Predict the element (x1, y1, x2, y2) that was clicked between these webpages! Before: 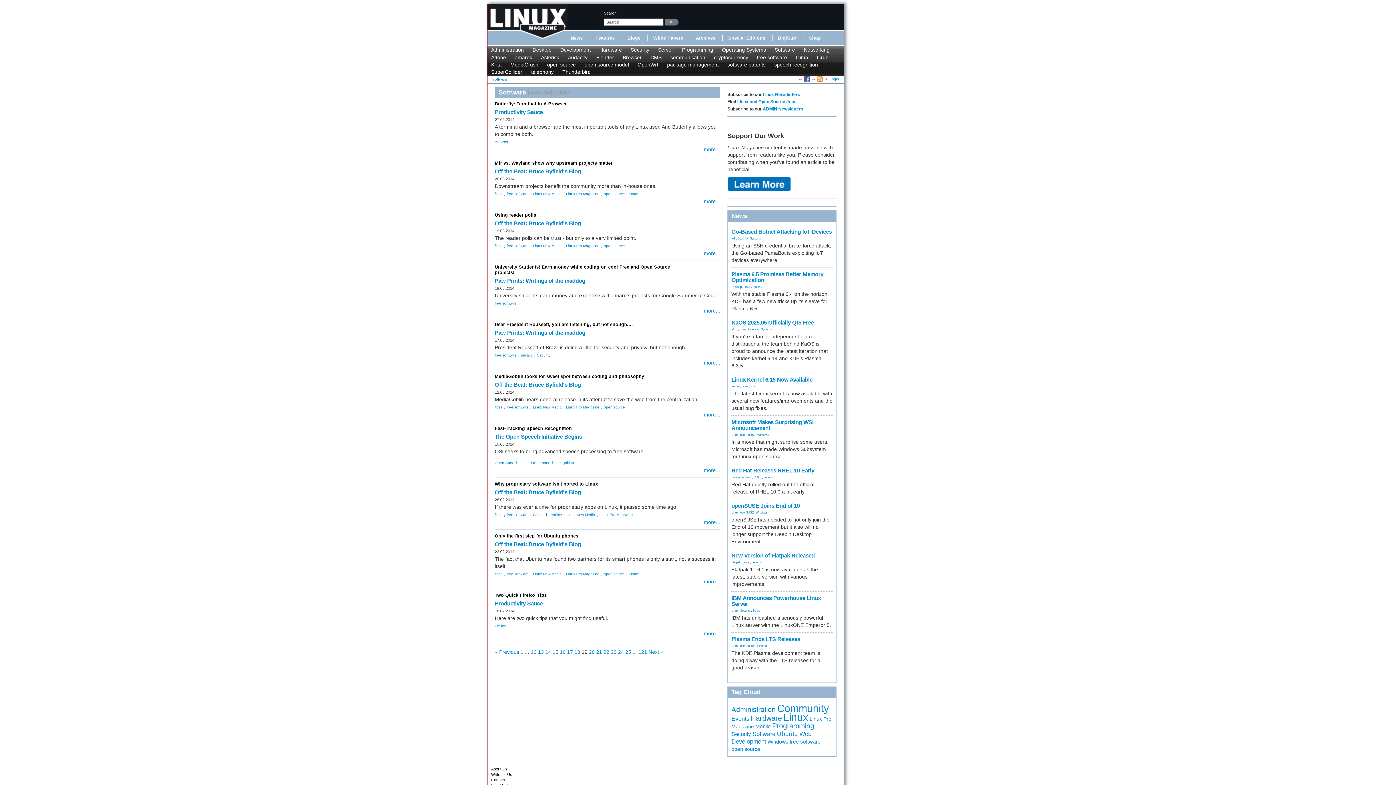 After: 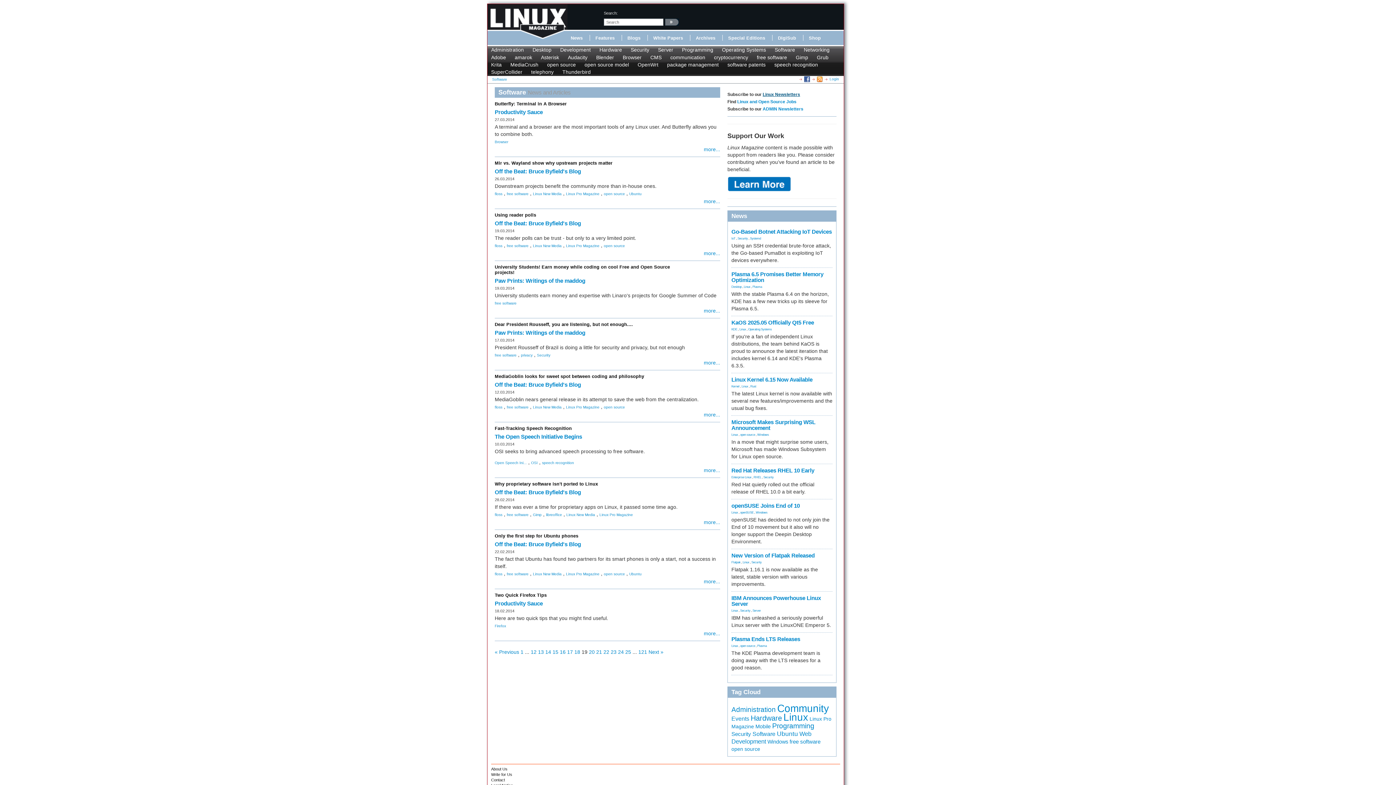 Action: label: Linux Newsletters bbox: (762, 92, 800, 97)